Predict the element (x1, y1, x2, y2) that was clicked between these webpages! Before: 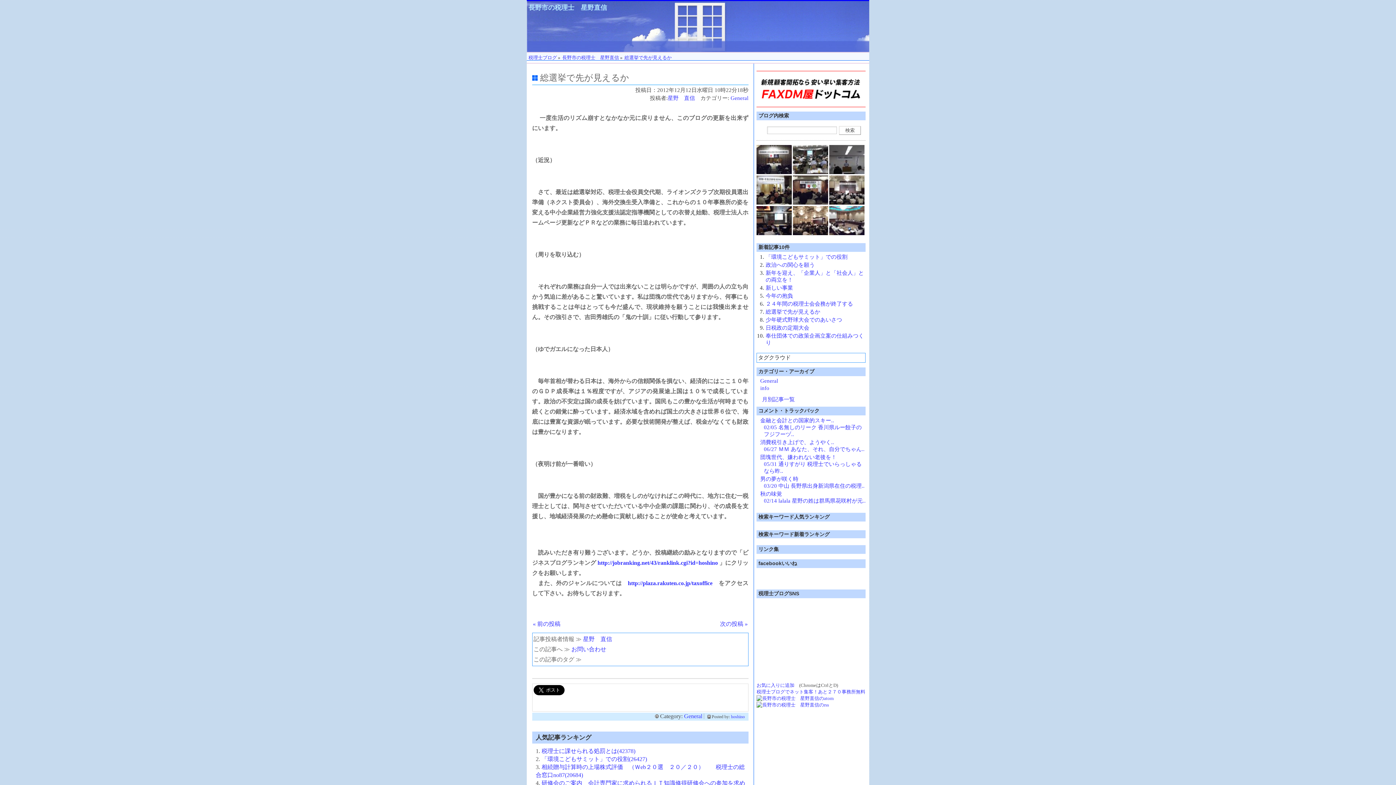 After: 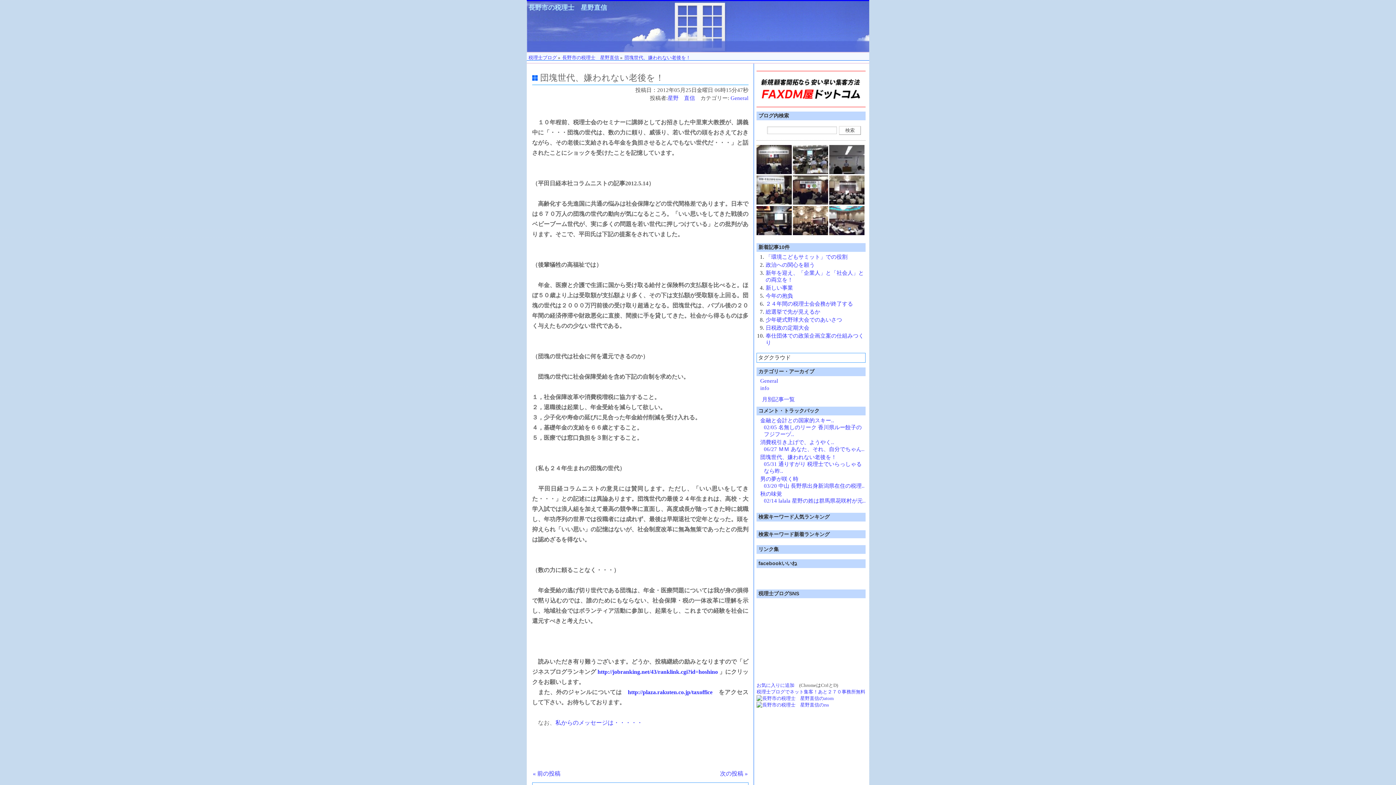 Action: label: 団塊世代、嫌われない老後を！ bbox: (760, 454, 836, 460)